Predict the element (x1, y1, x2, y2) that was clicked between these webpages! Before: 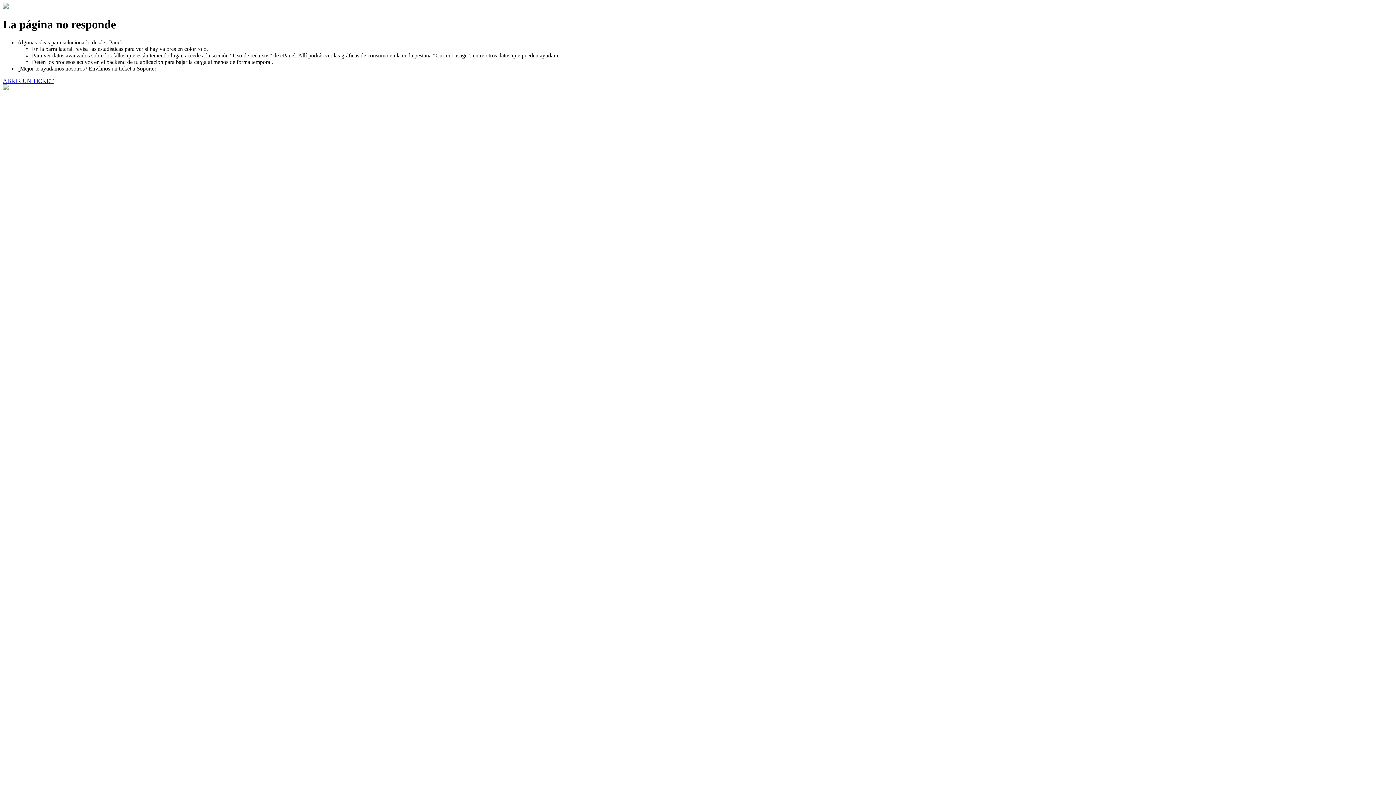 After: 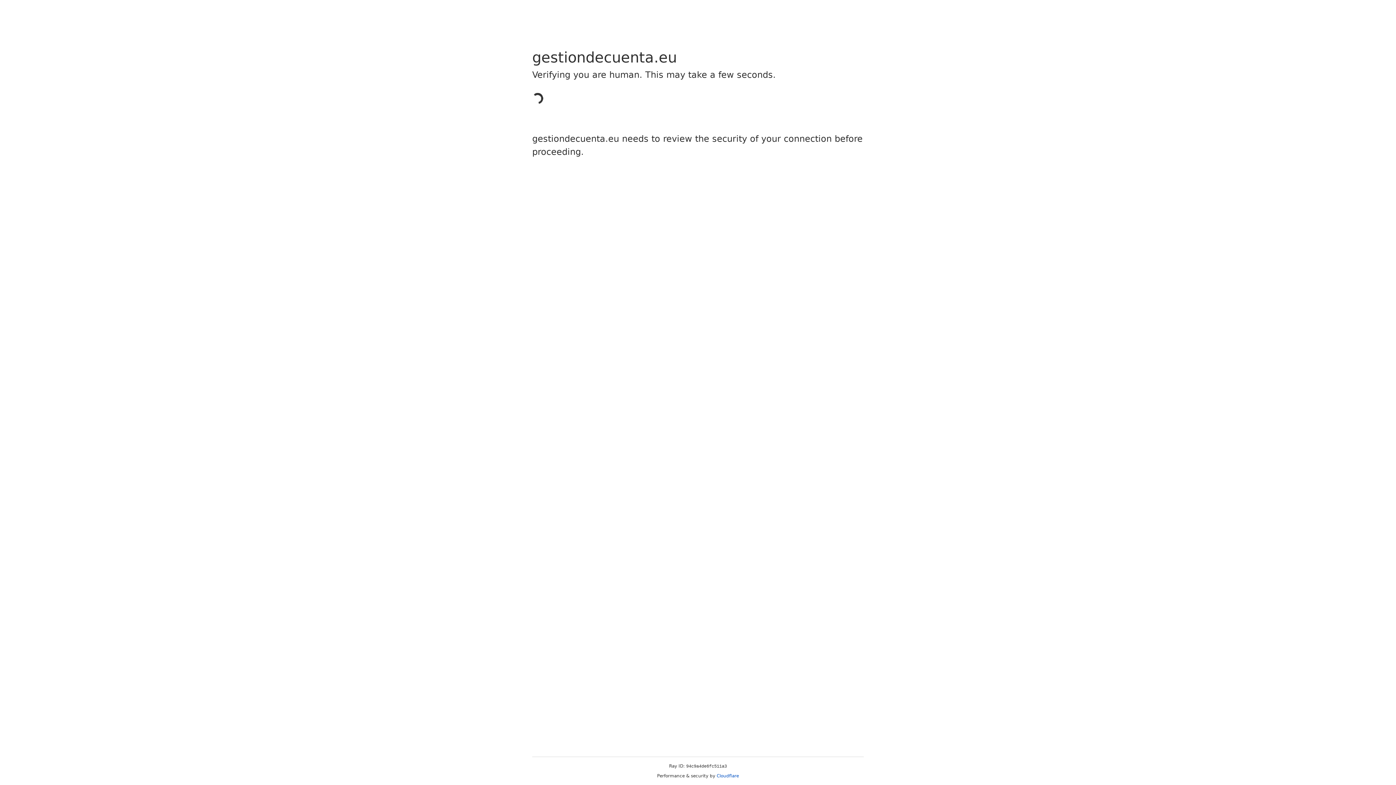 Action: bbox: (2, 77, 53, 83) label: ABRIR UN TICKET